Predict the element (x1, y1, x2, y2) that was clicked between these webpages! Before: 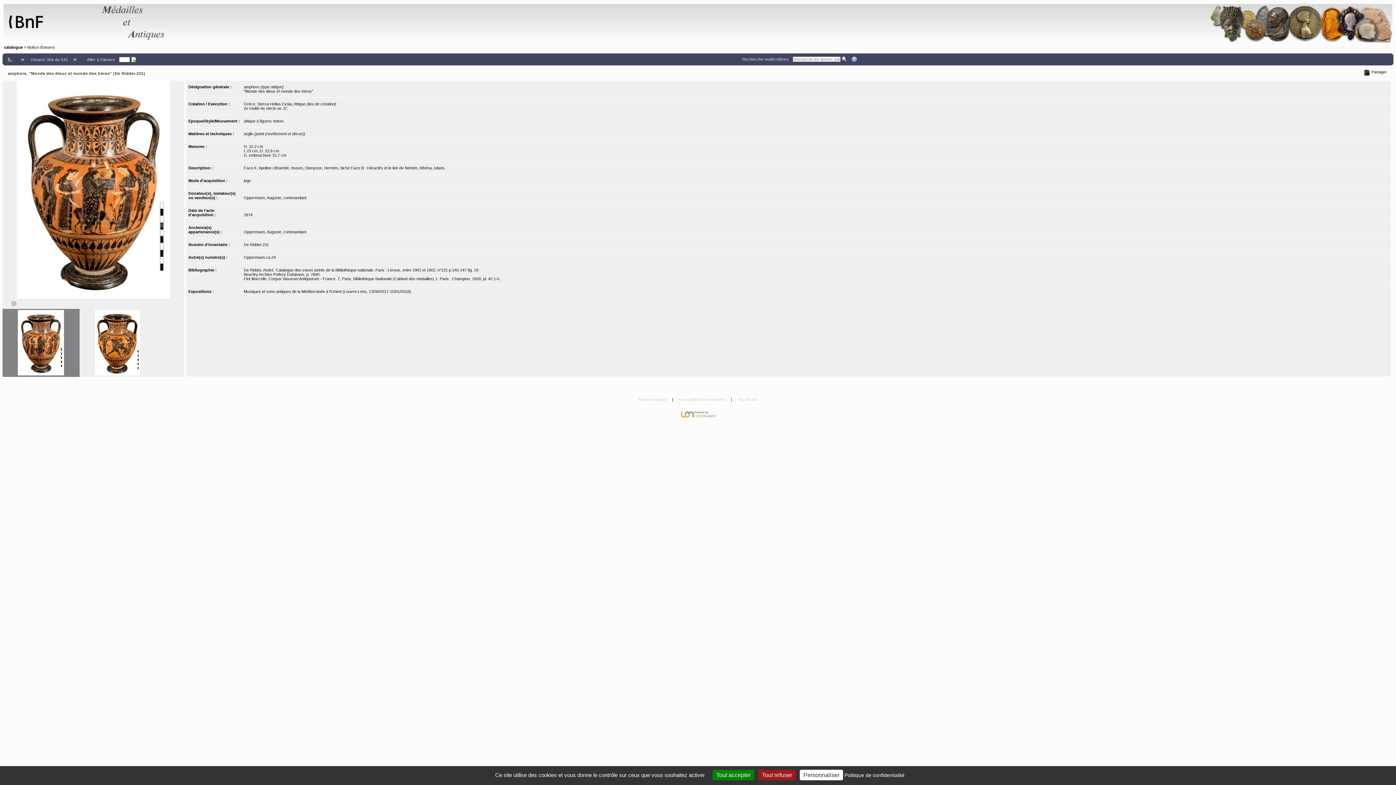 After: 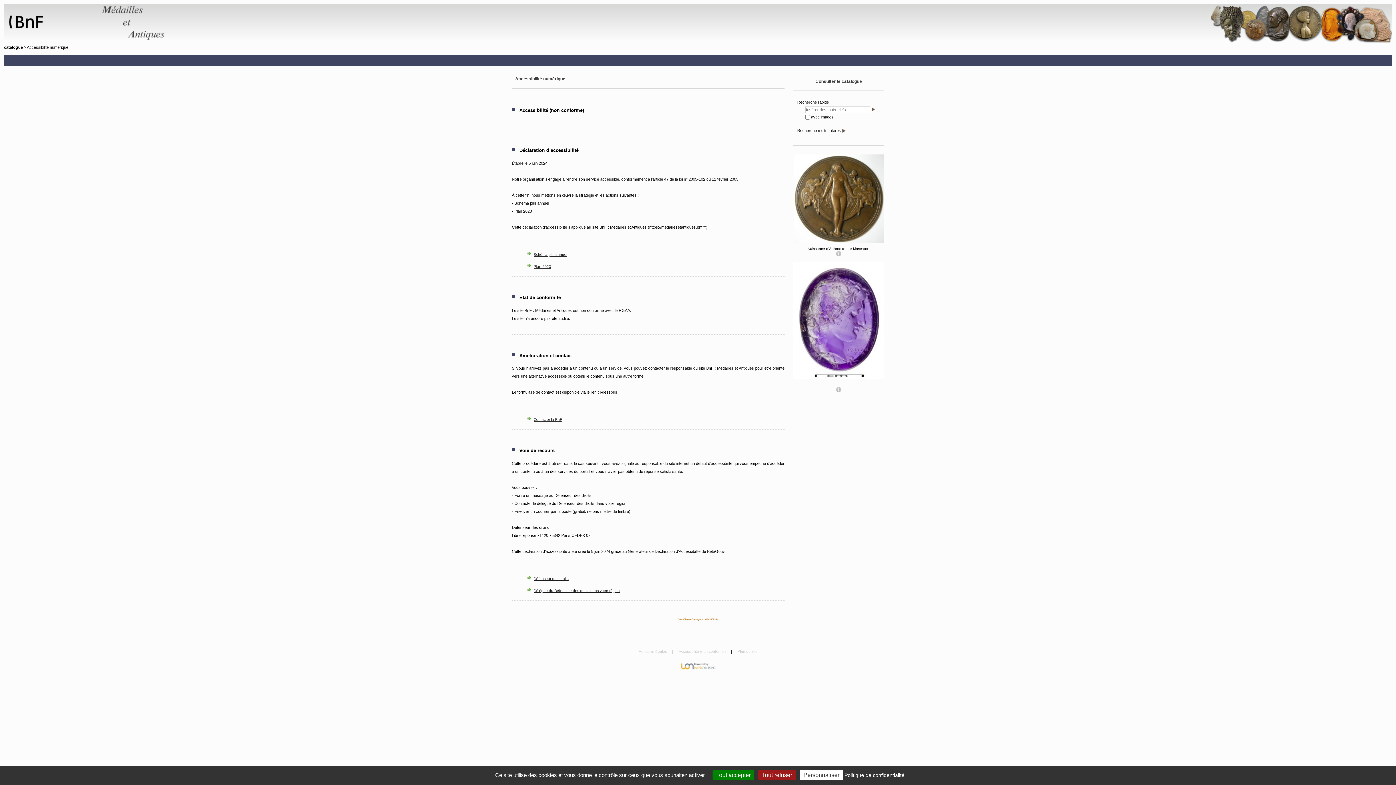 Action: bbox: (677, 397, 728, 402) label: Accessibilité (non conforme) 